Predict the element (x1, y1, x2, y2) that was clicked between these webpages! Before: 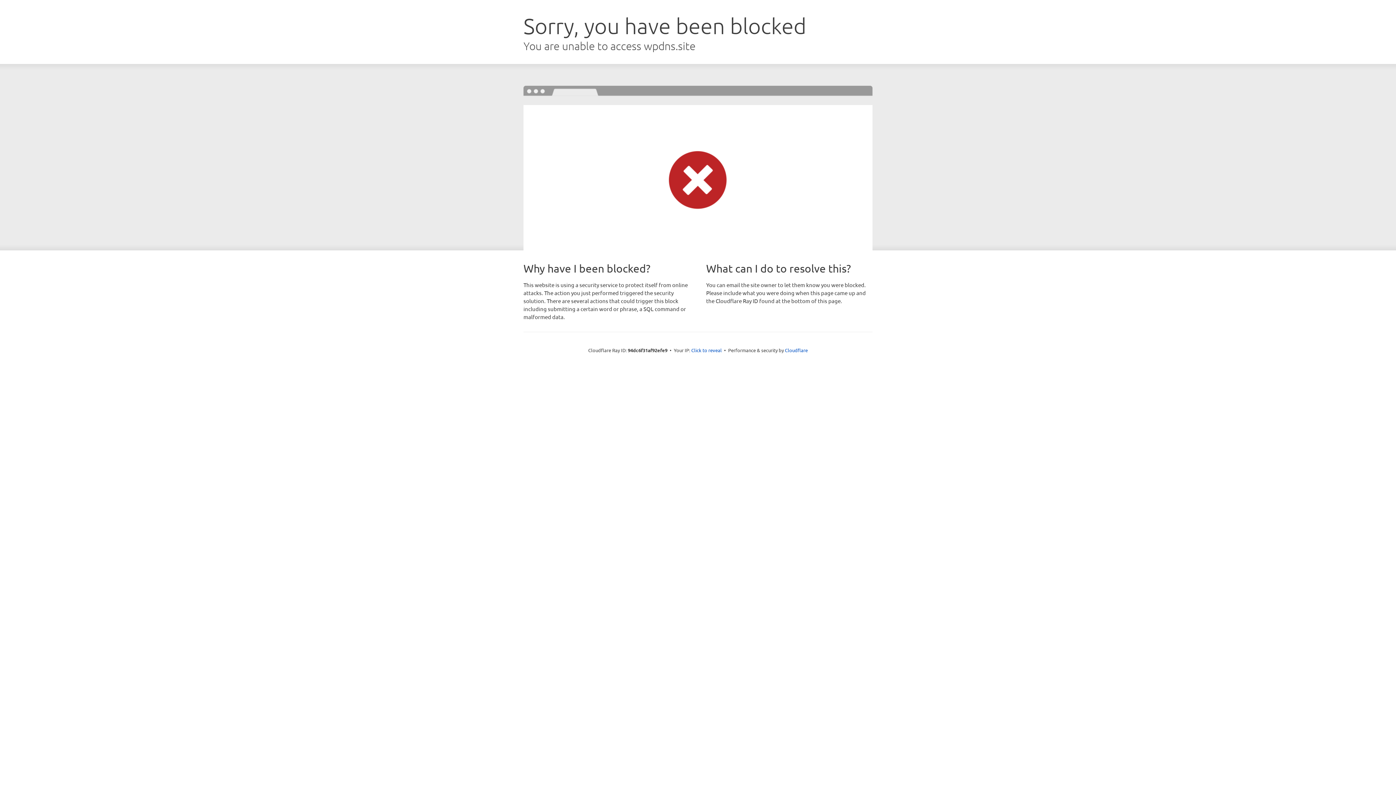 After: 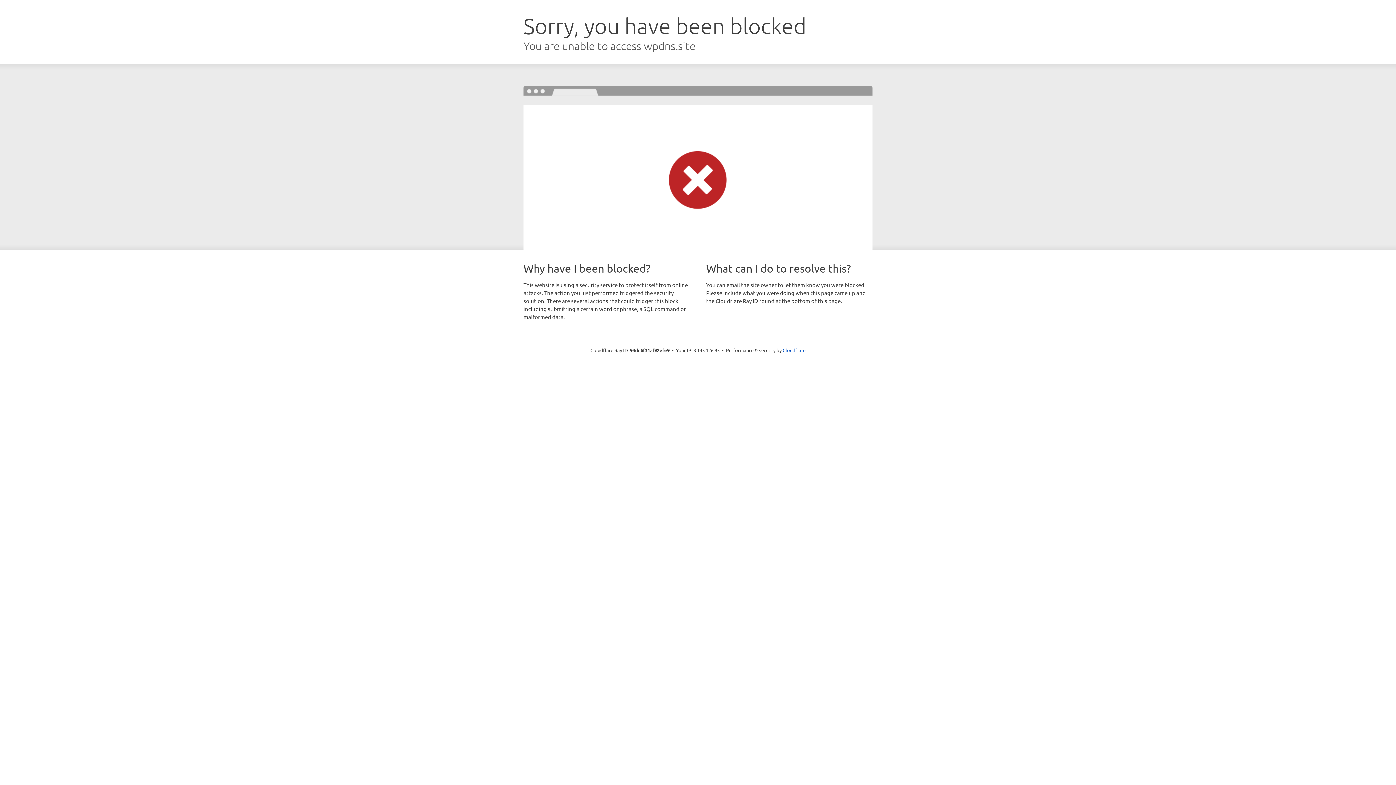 Action: label: Click to reveal bbox: (691, 346, 722, 353)